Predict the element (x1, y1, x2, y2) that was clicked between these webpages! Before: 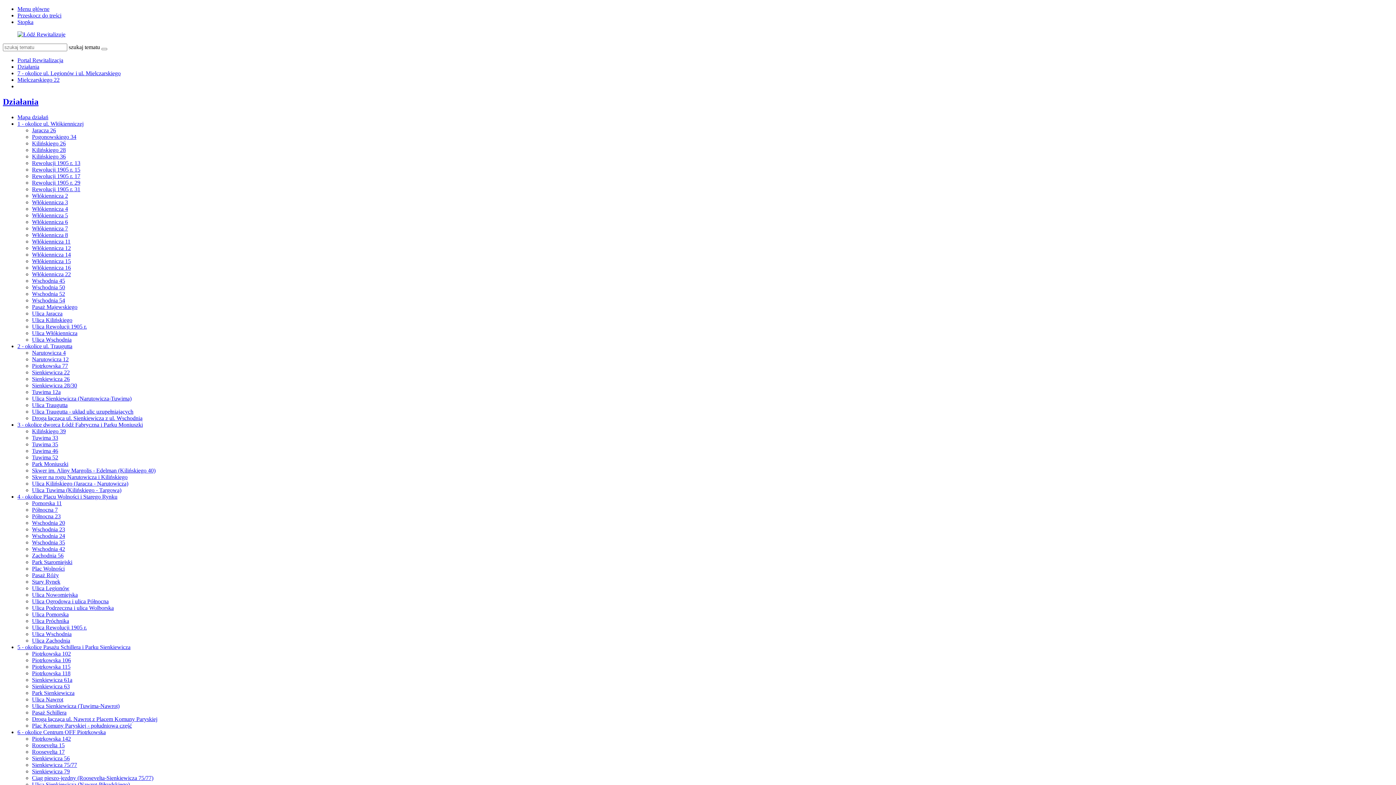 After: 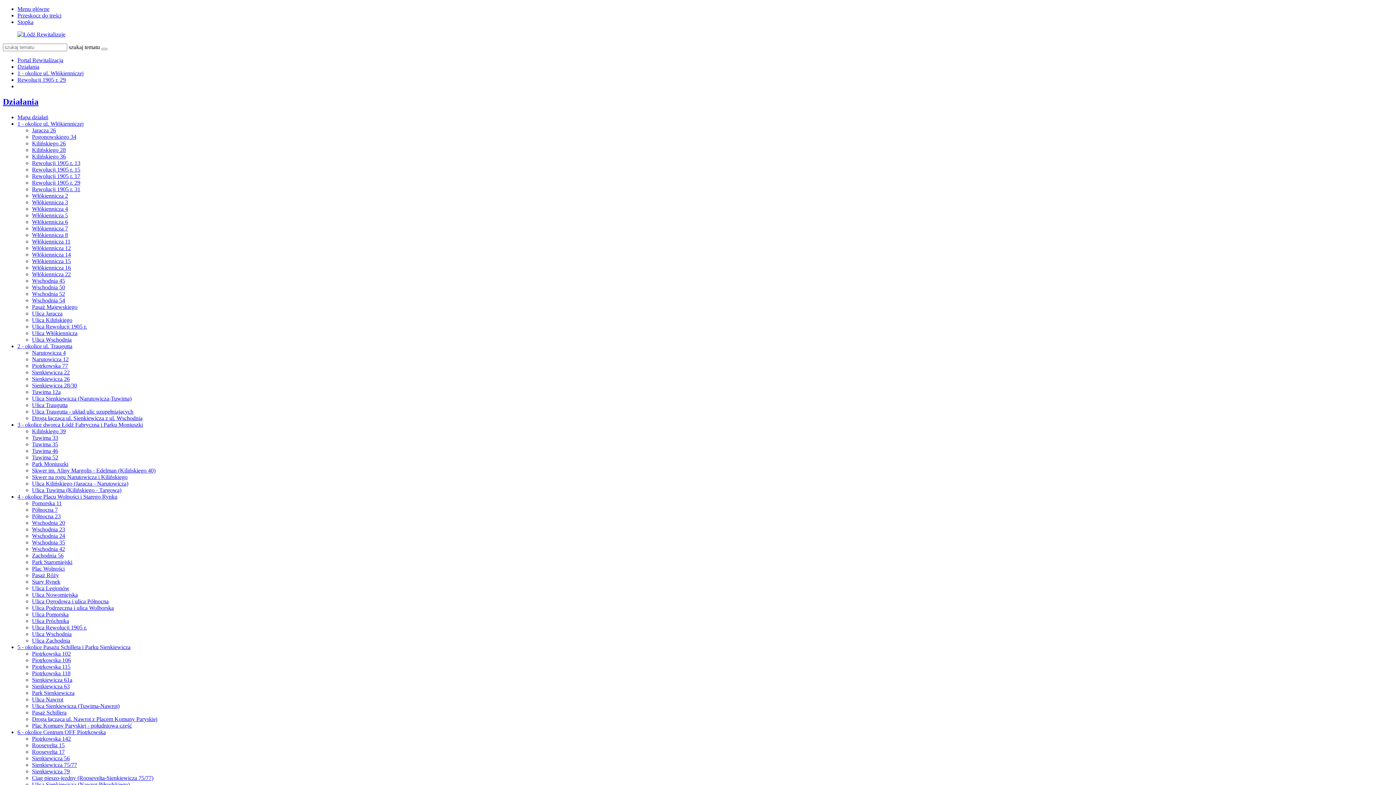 Action: label: Rewolucji 1905 r. 29 bbox: (32, 179, 80, 185)